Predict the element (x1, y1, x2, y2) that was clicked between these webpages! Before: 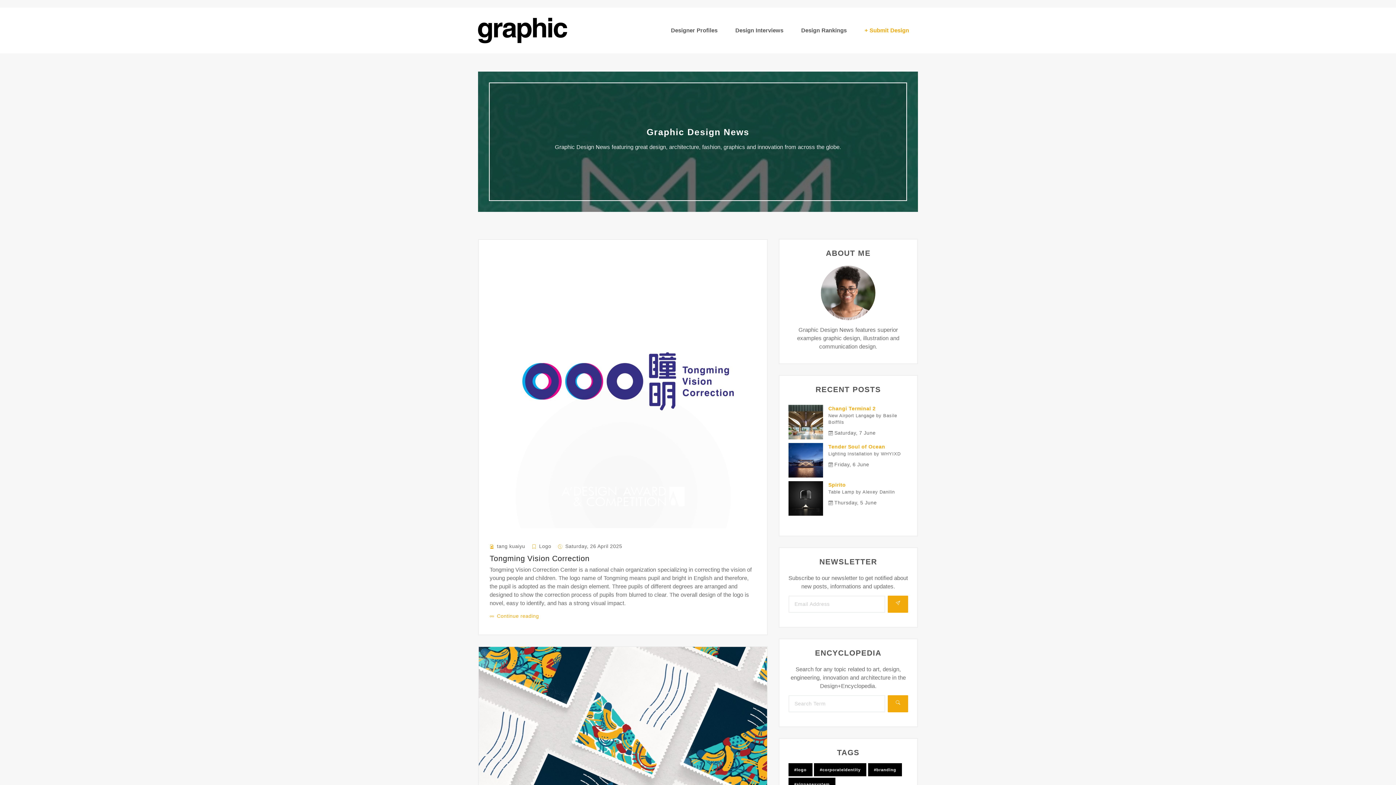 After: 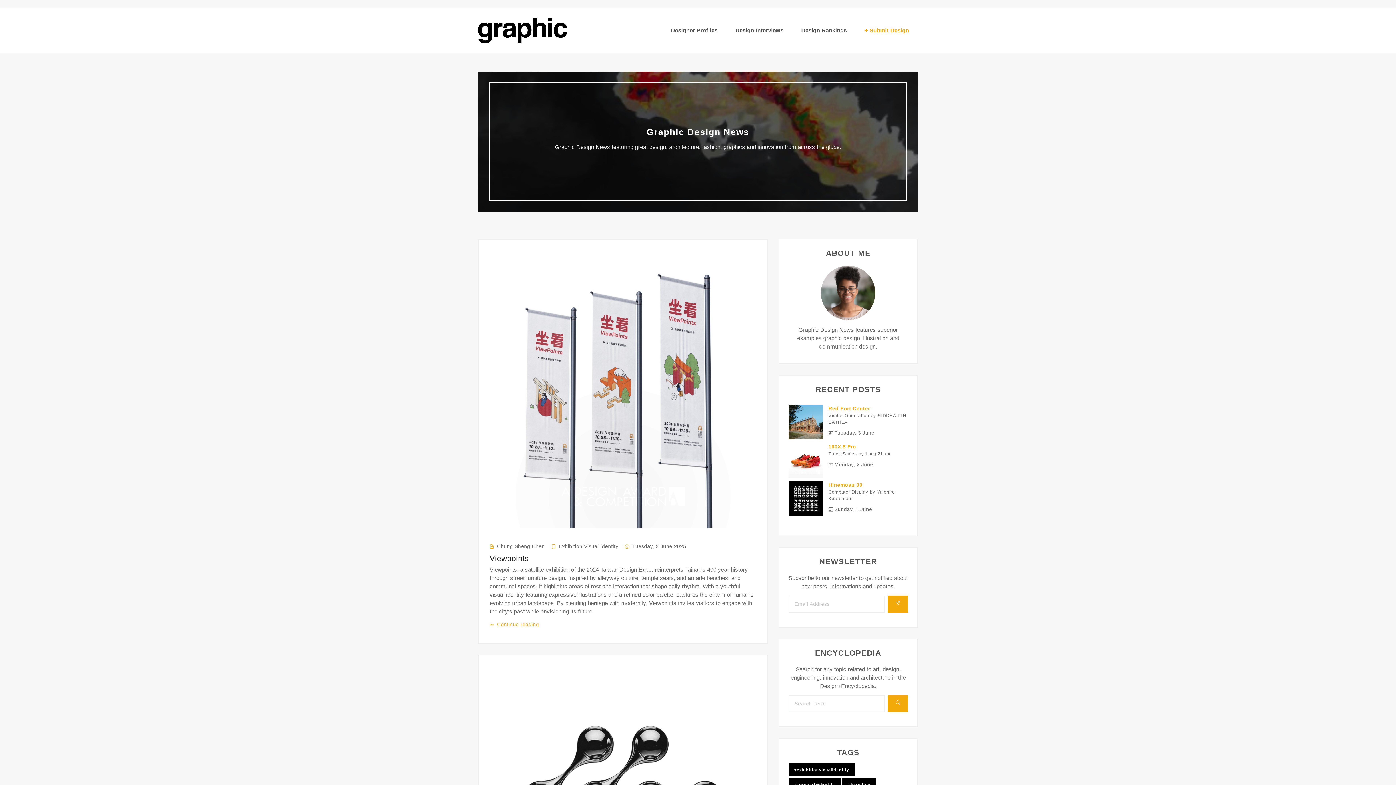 Action: label: #branding bbox: (868, 763, 902, 776)